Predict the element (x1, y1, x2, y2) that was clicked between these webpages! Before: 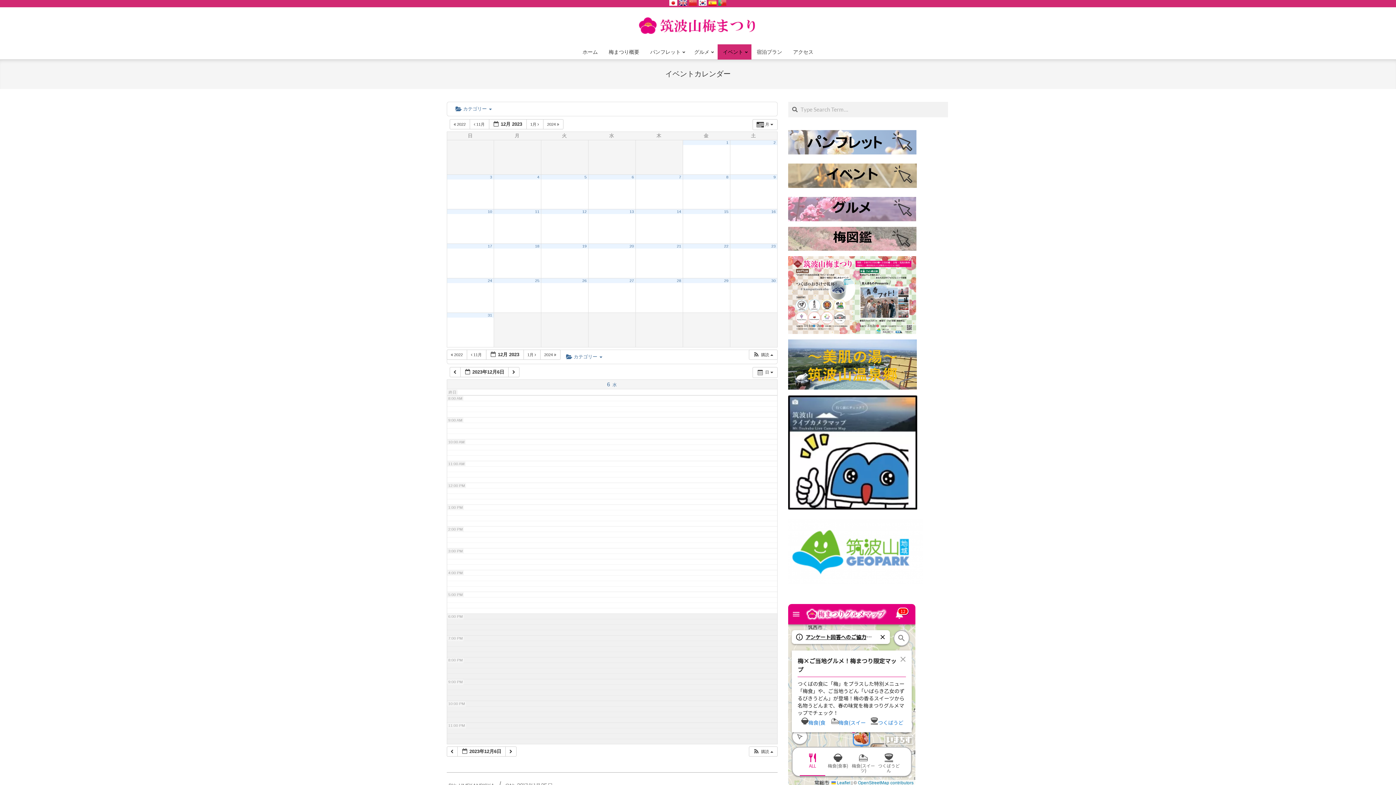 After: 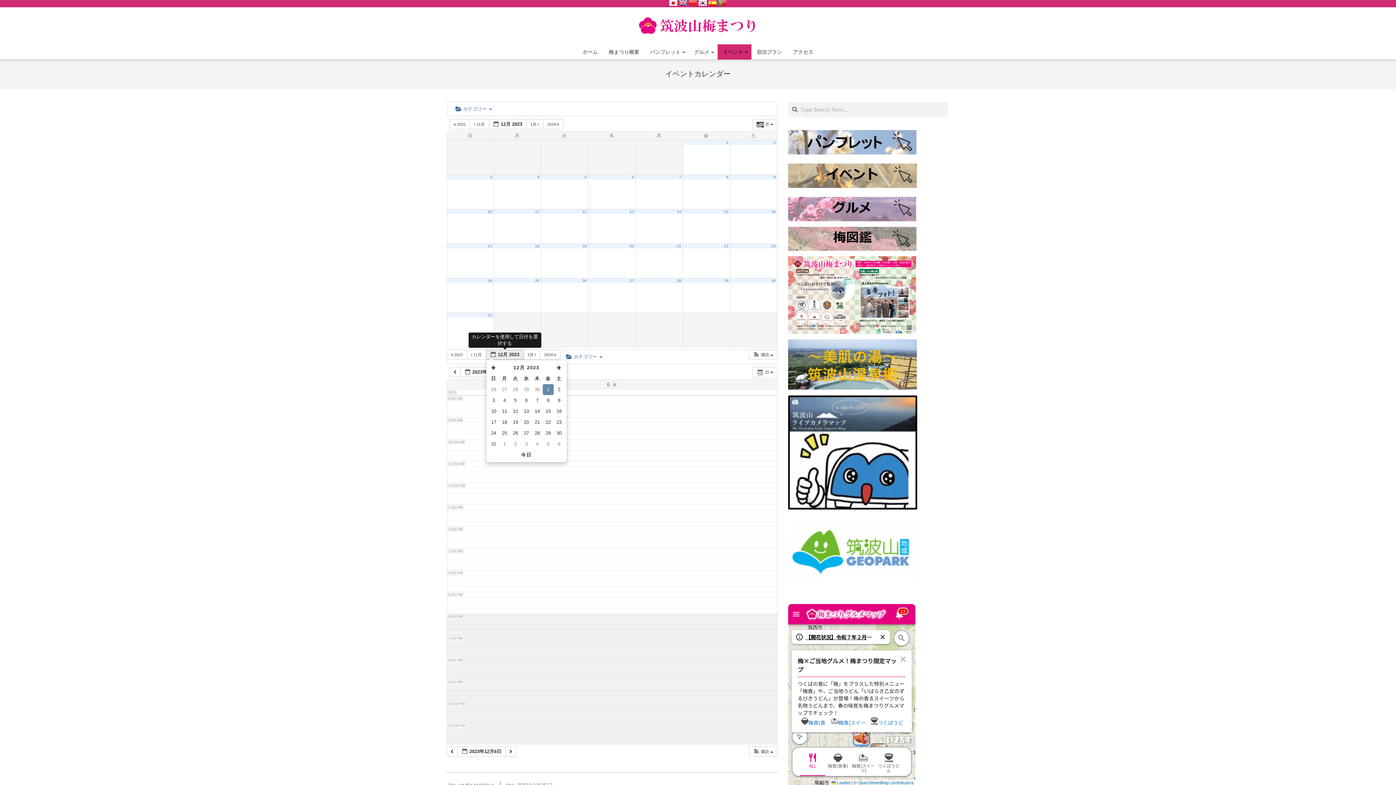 Action: label:  12月 2023  bbox: (486, 349, 523, 360)